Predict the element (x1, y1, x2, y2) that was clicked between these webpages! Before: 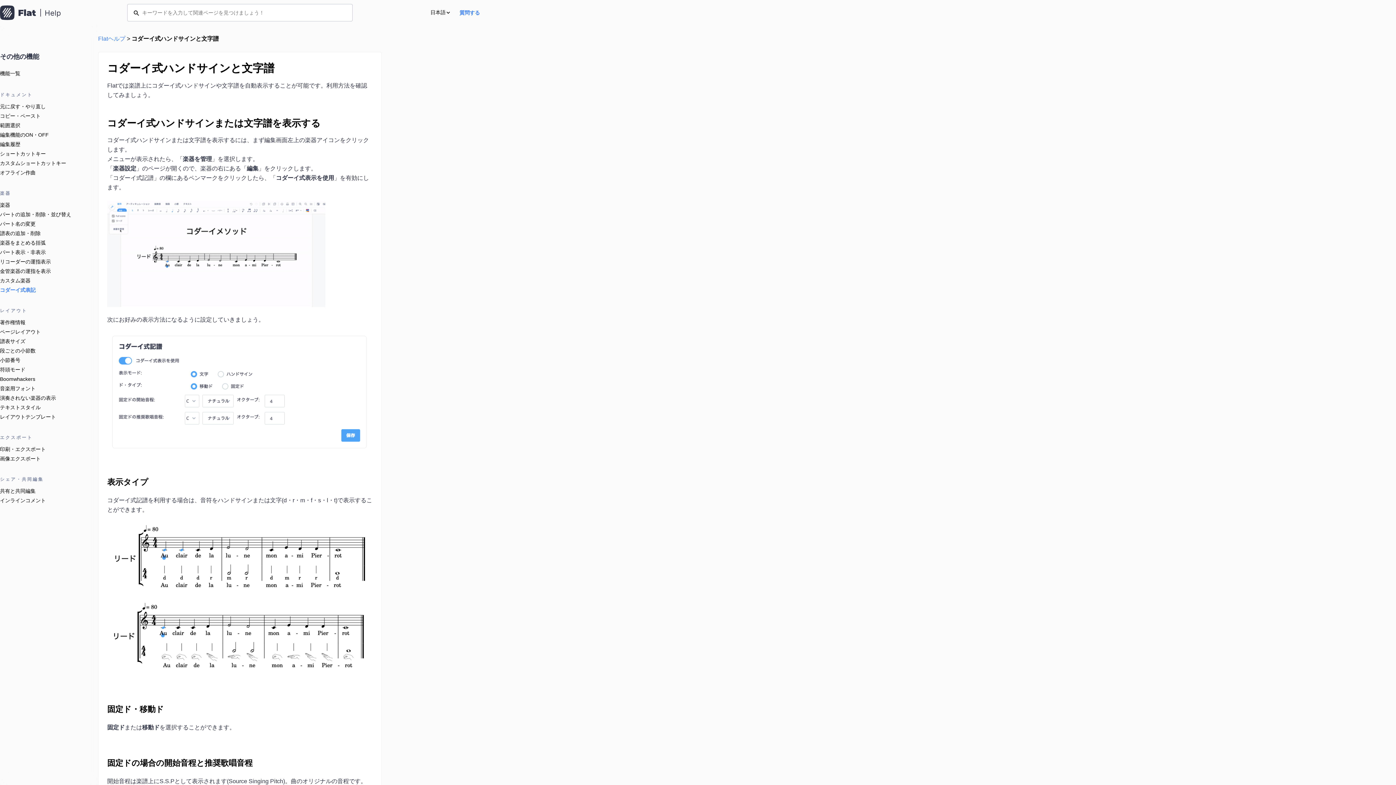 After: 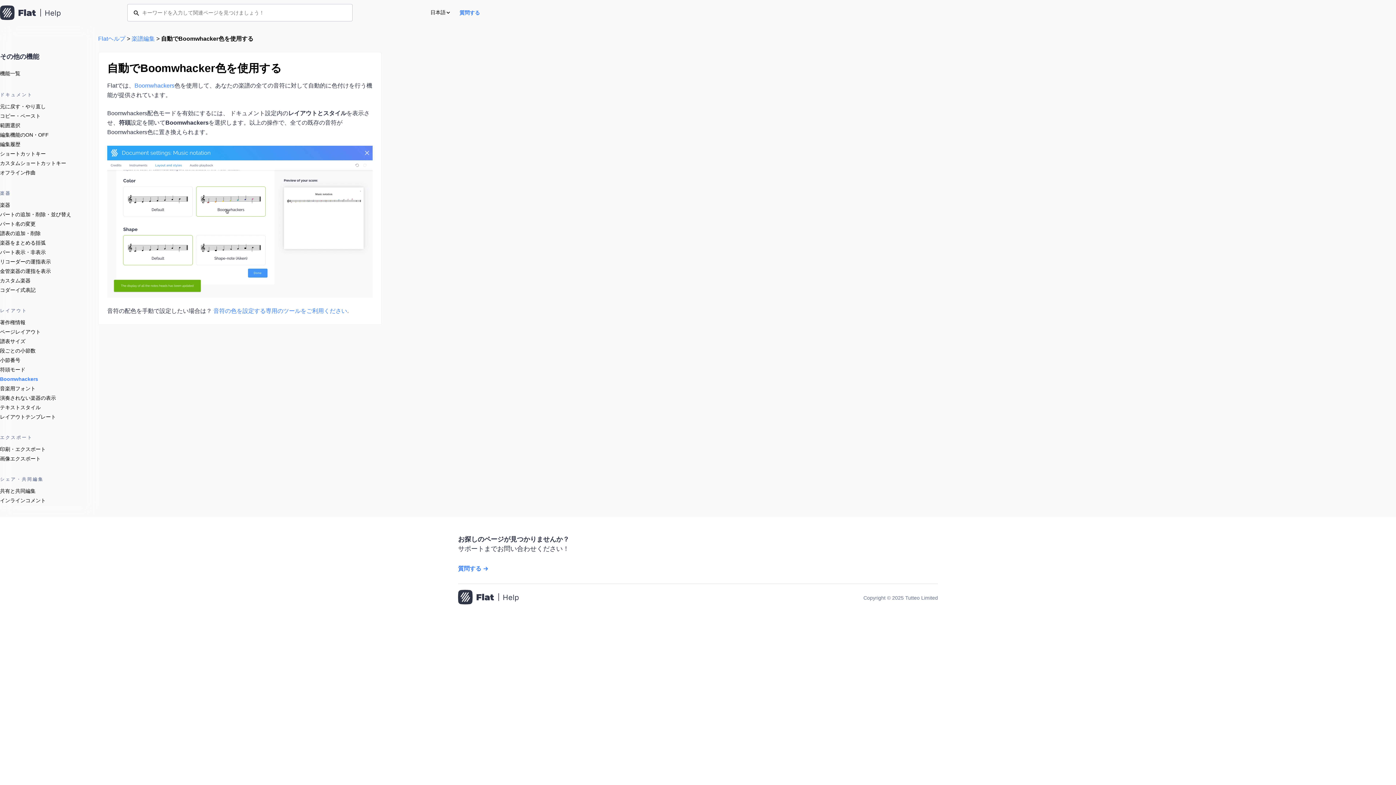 Action: label: Boomwhackers bbox: (0, 376, 35, 382)